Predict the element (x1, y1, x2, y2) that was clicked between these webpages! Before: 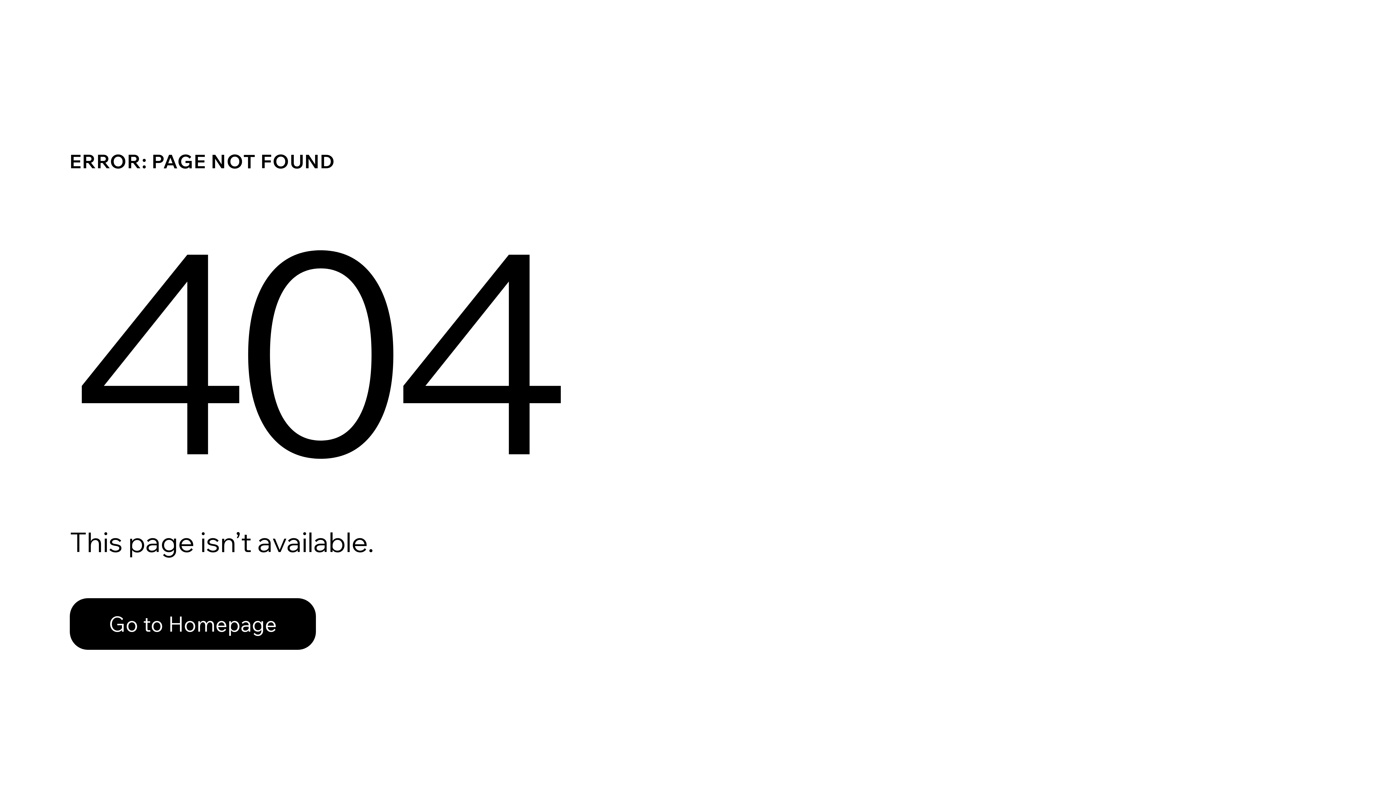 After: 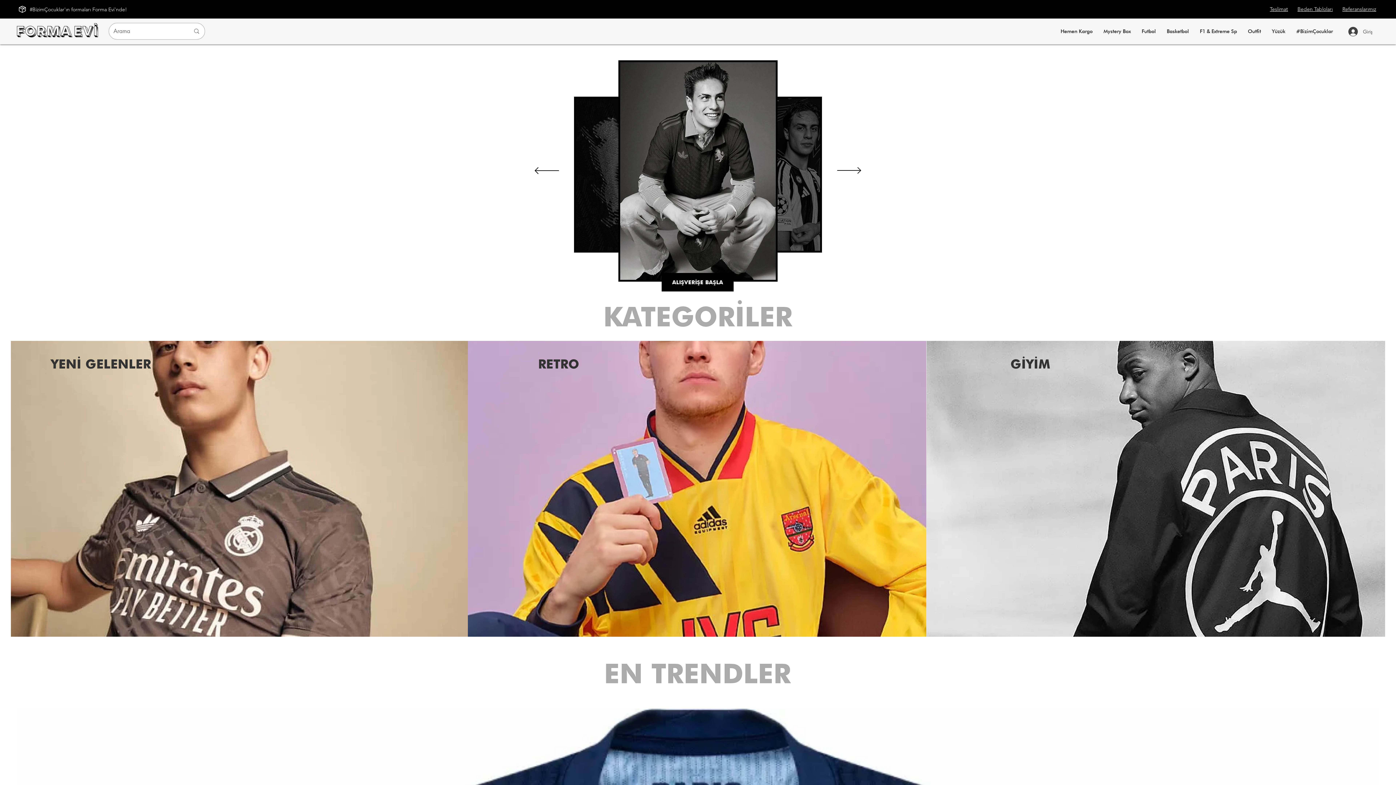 Action: label: Go to Homepage bbox: (69, 598, 316, 650)